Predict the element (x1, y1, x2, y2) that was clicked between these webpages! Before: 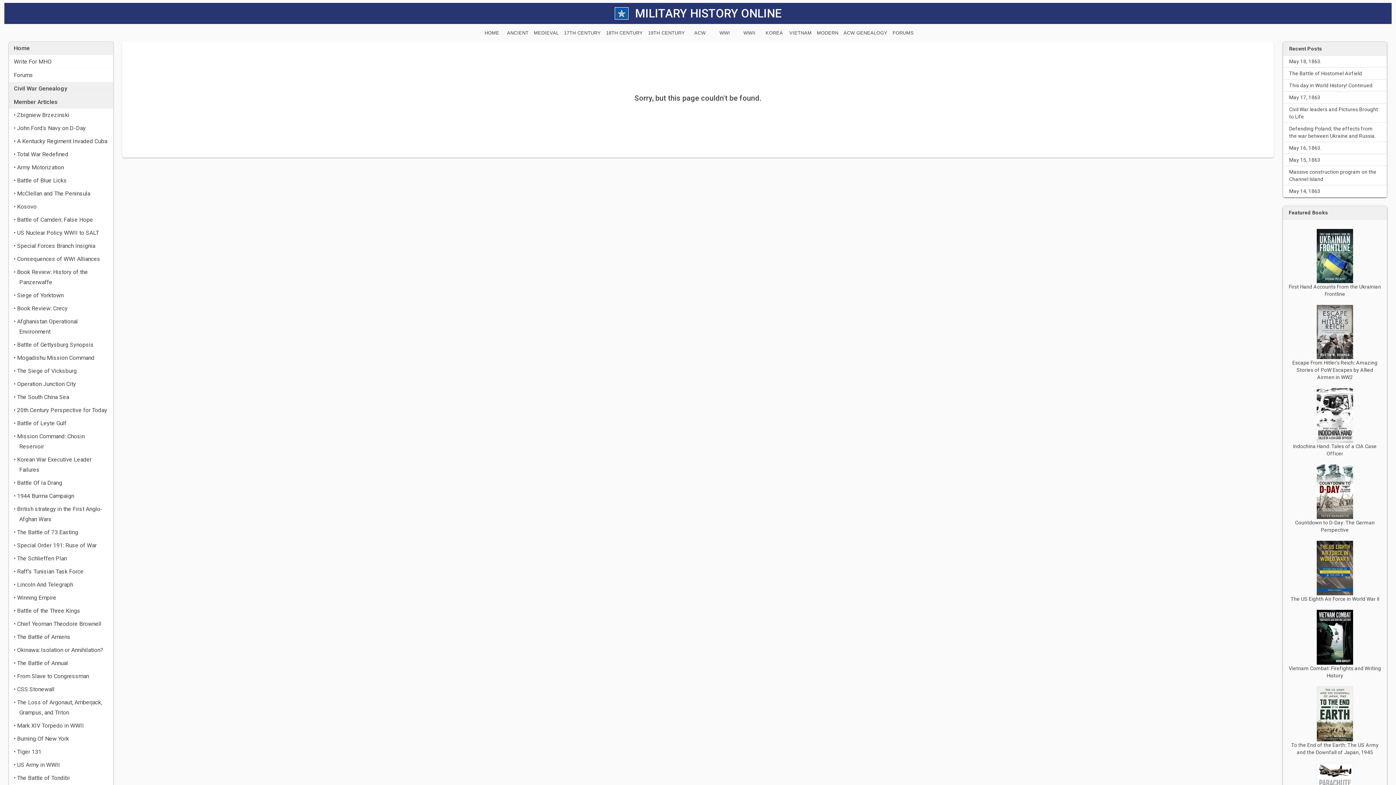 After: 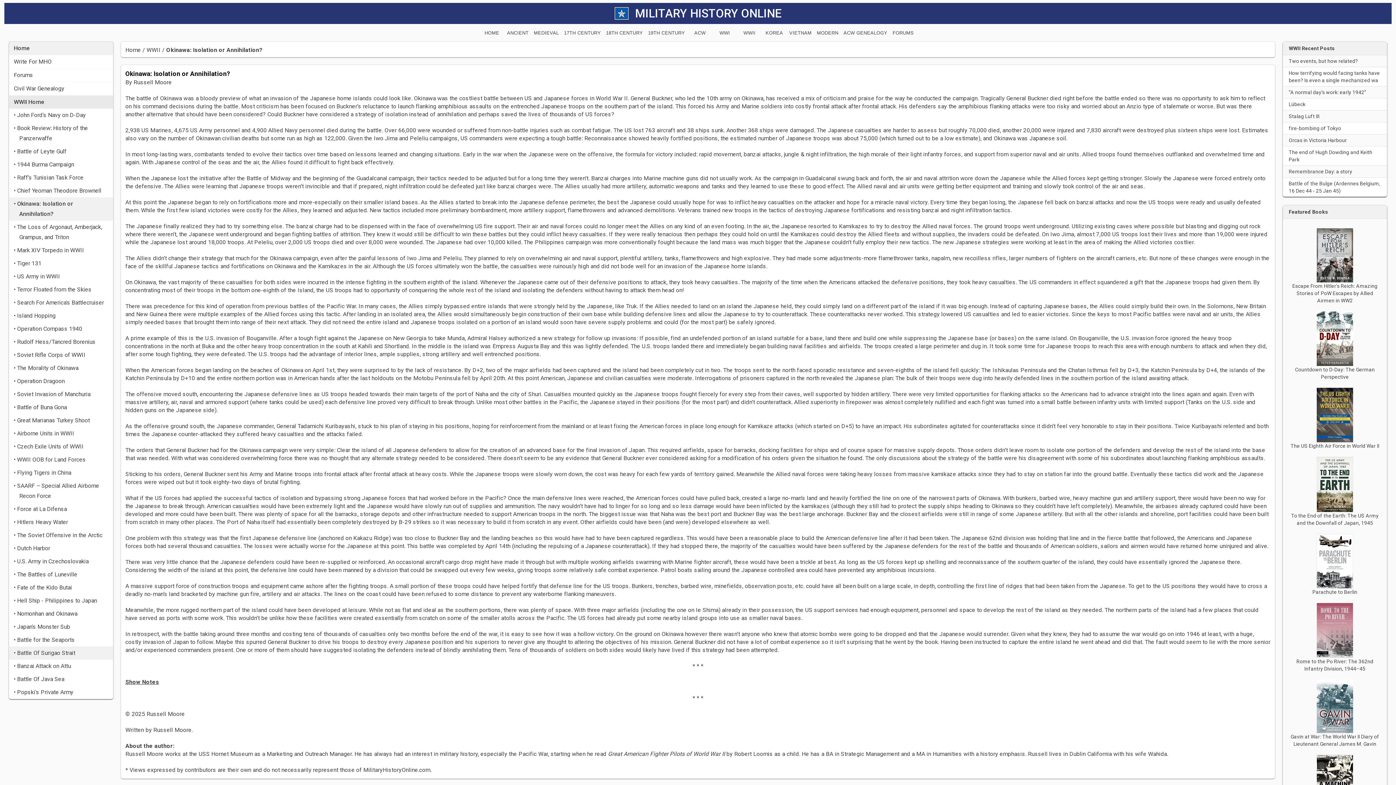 Action: bbox: (9, 644, 113, 657) label: • Okinawa: Isolation or Annihilation?